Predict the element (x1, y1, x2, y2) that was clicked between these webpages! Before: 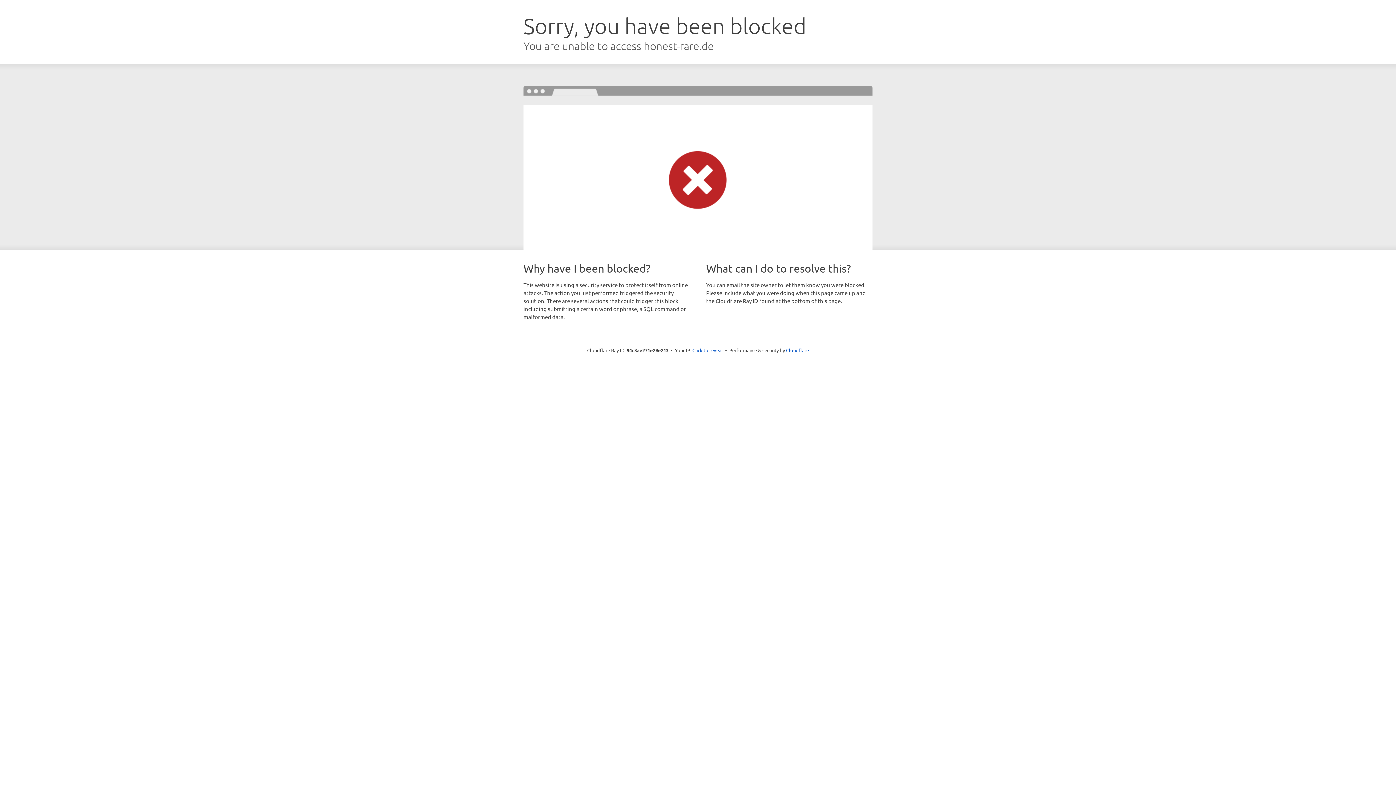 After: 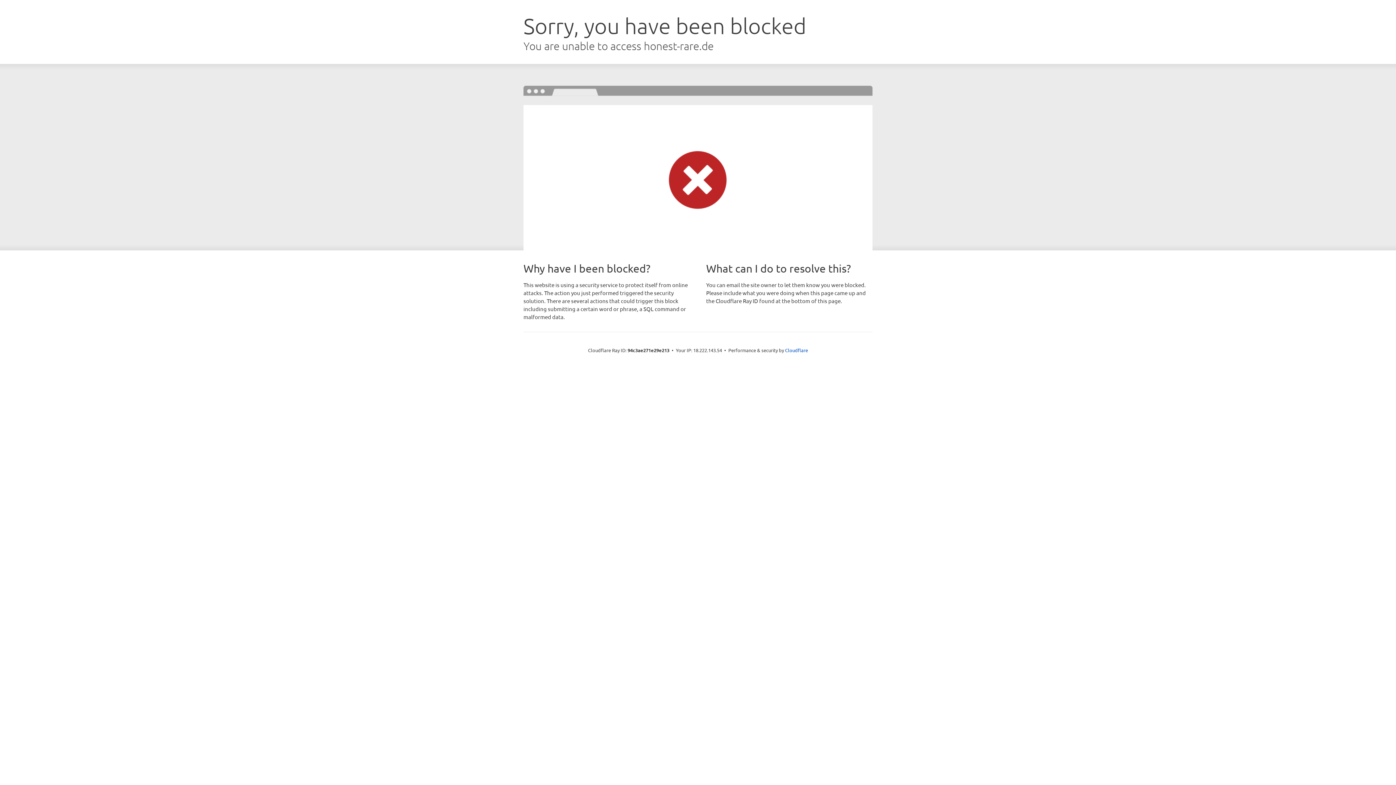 Action: bbox: (692, 346, 723, 353) label: Click to reveal